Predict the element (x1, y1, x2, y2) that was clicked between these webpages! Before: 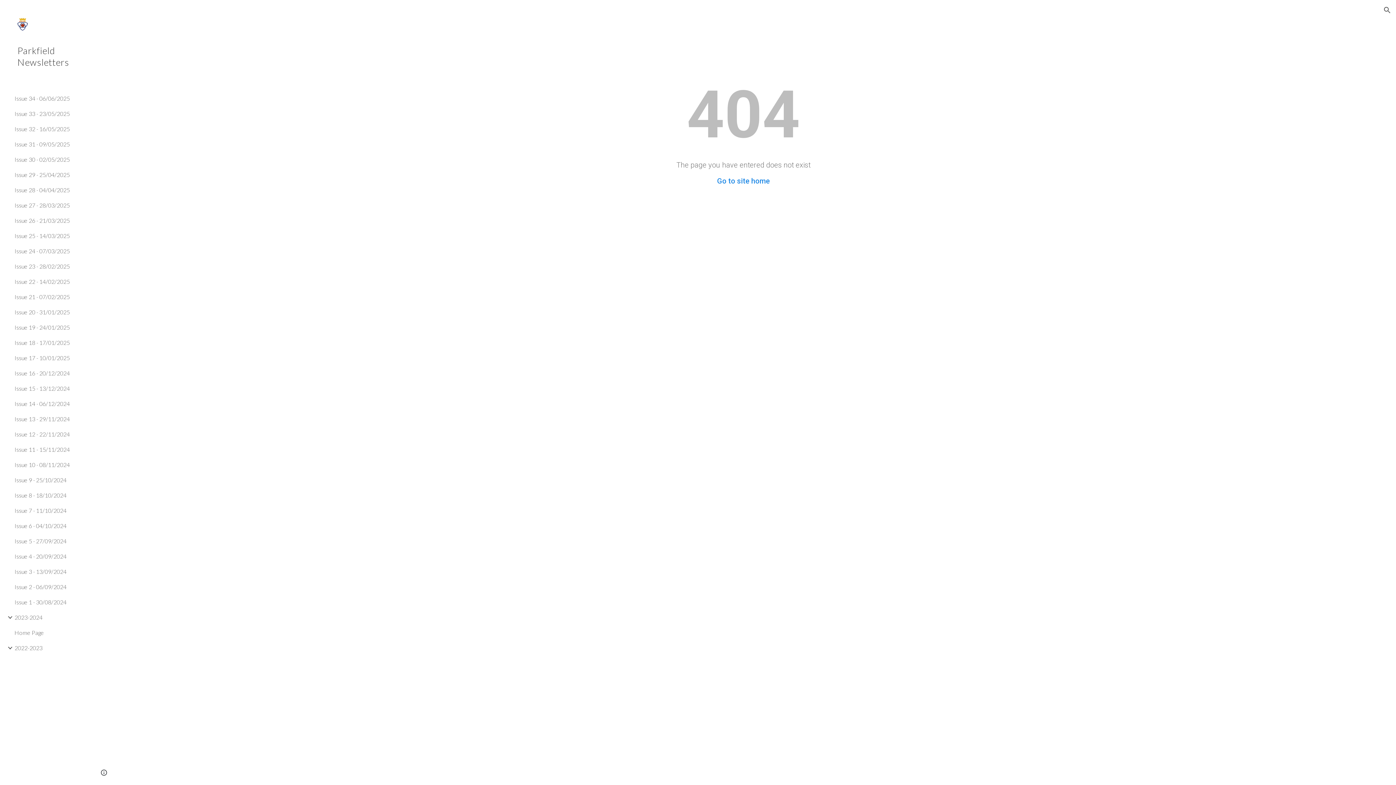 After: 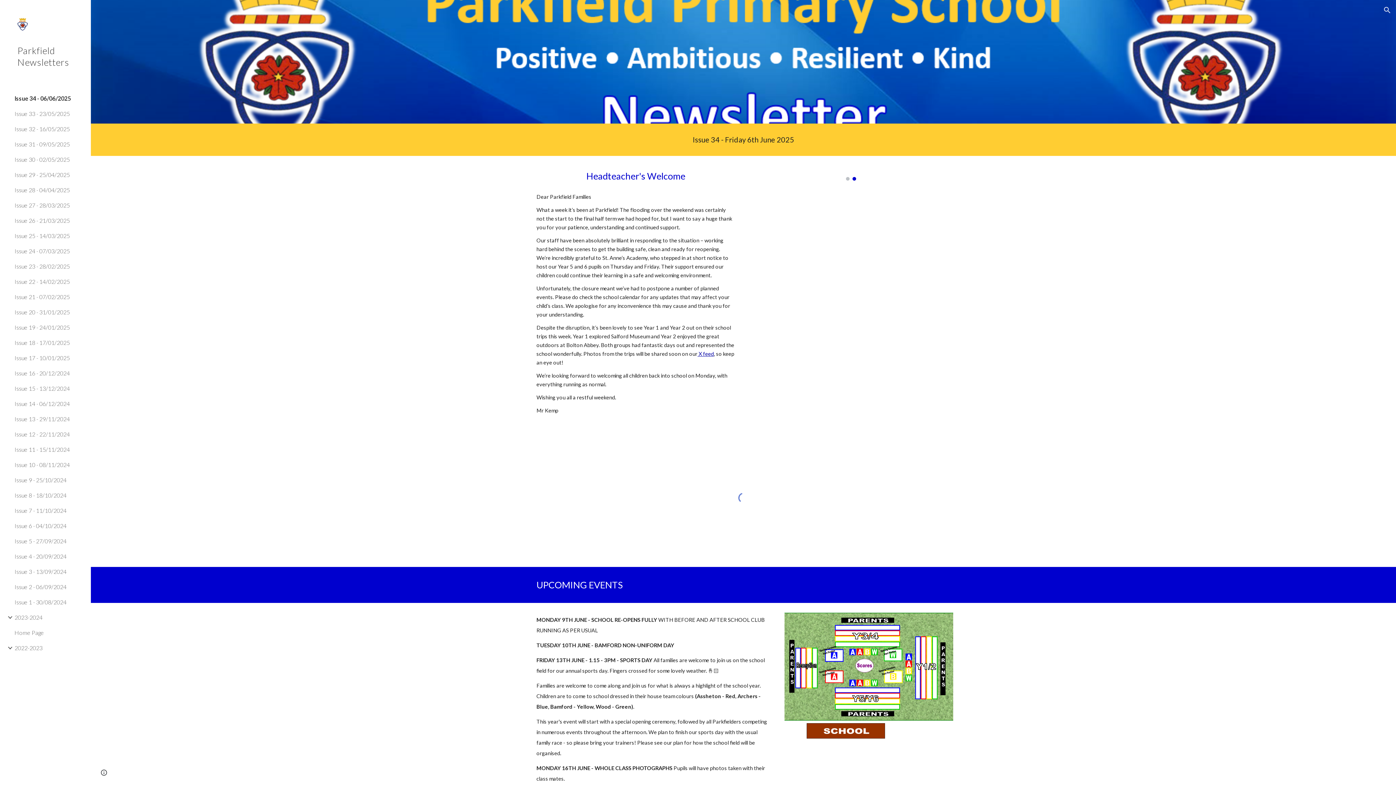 Action: bbox: (13, 90, 86, 106) label: Issue 34 - 06/06/2025